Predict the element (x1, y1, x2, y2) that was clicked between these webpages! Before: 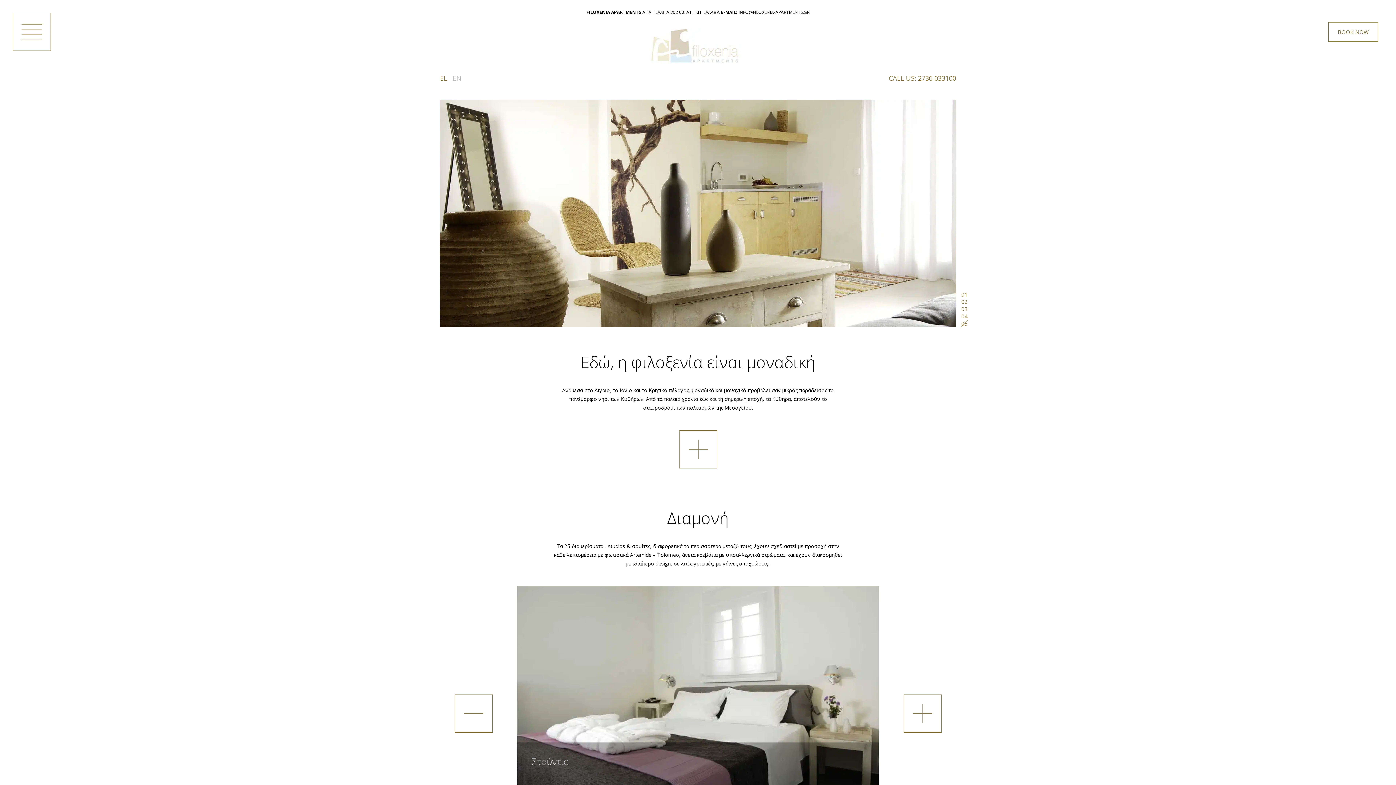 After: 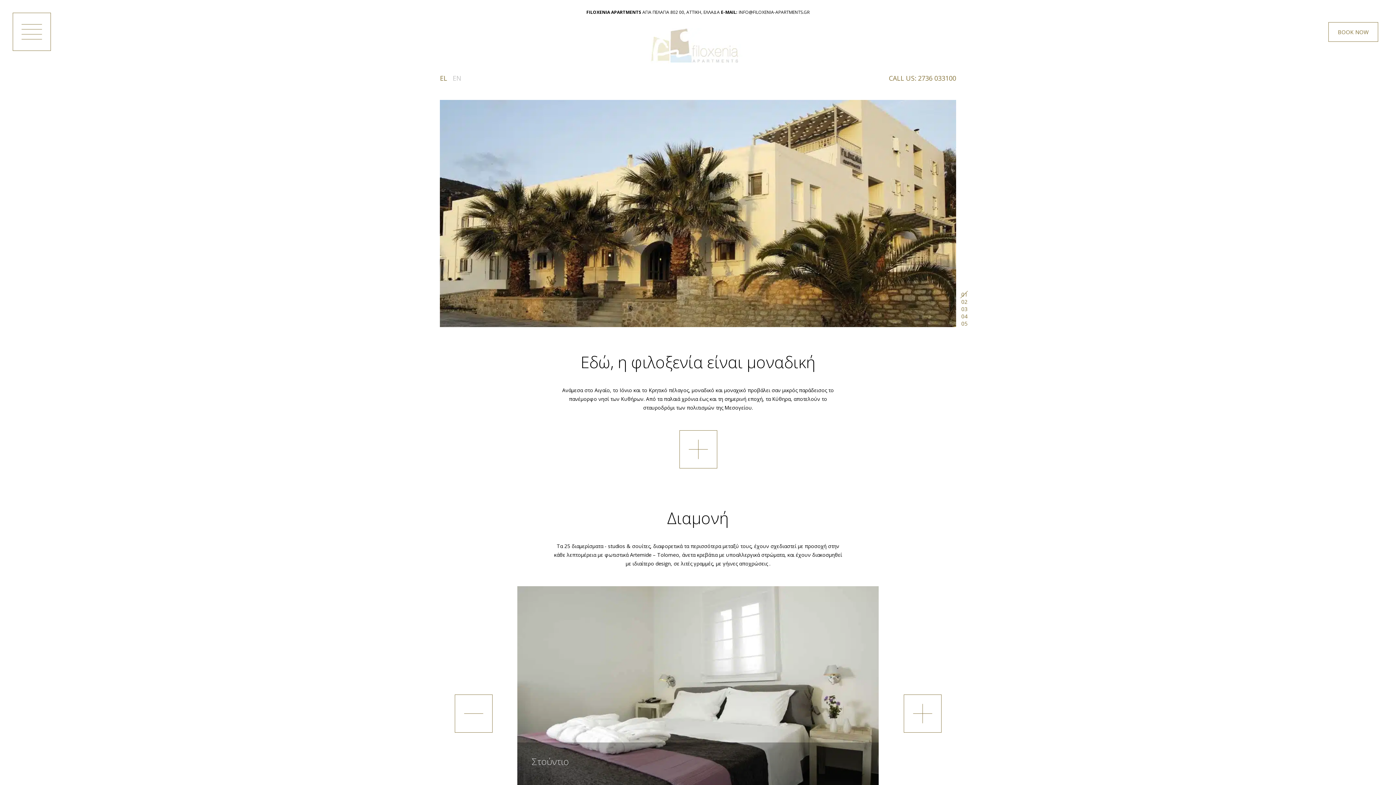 Action: bbox: (642, 49, 754, 68)